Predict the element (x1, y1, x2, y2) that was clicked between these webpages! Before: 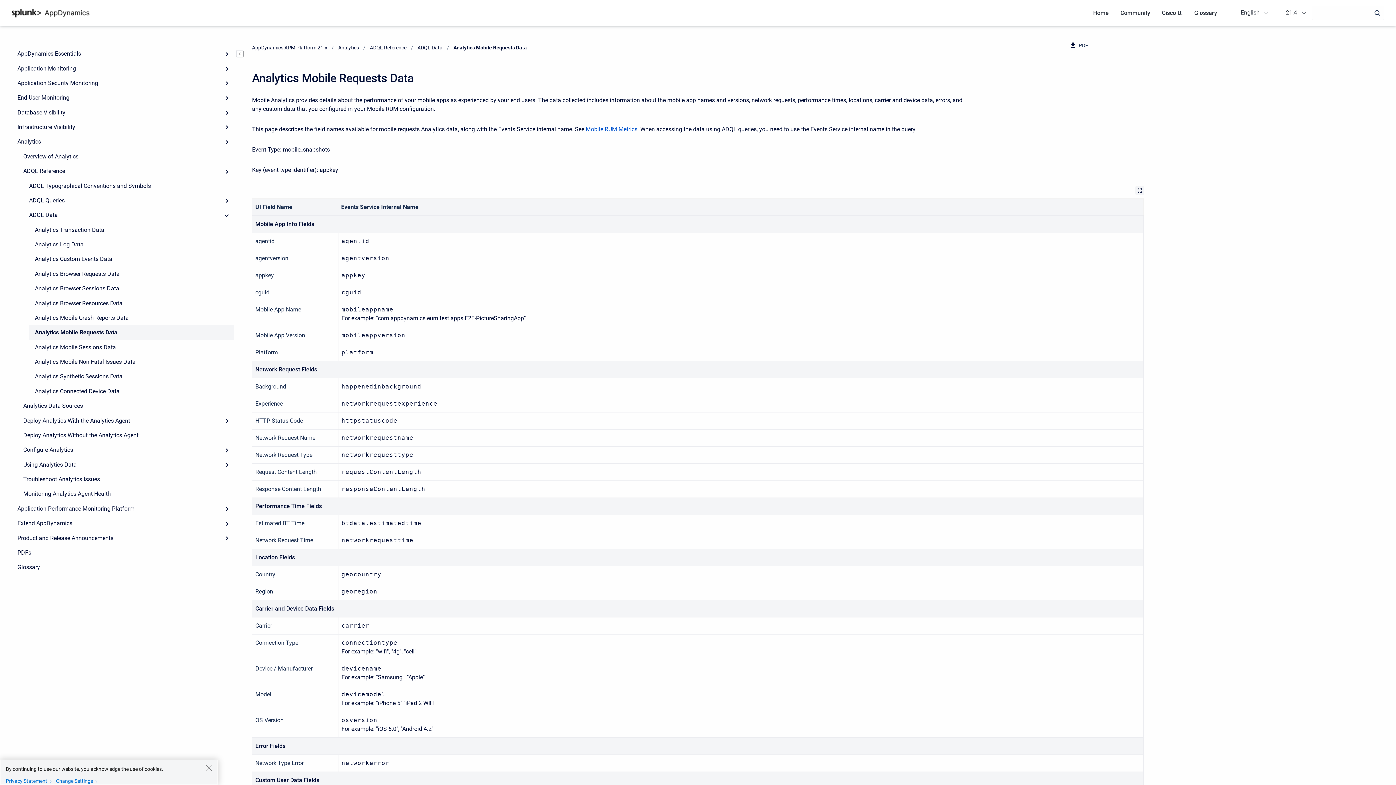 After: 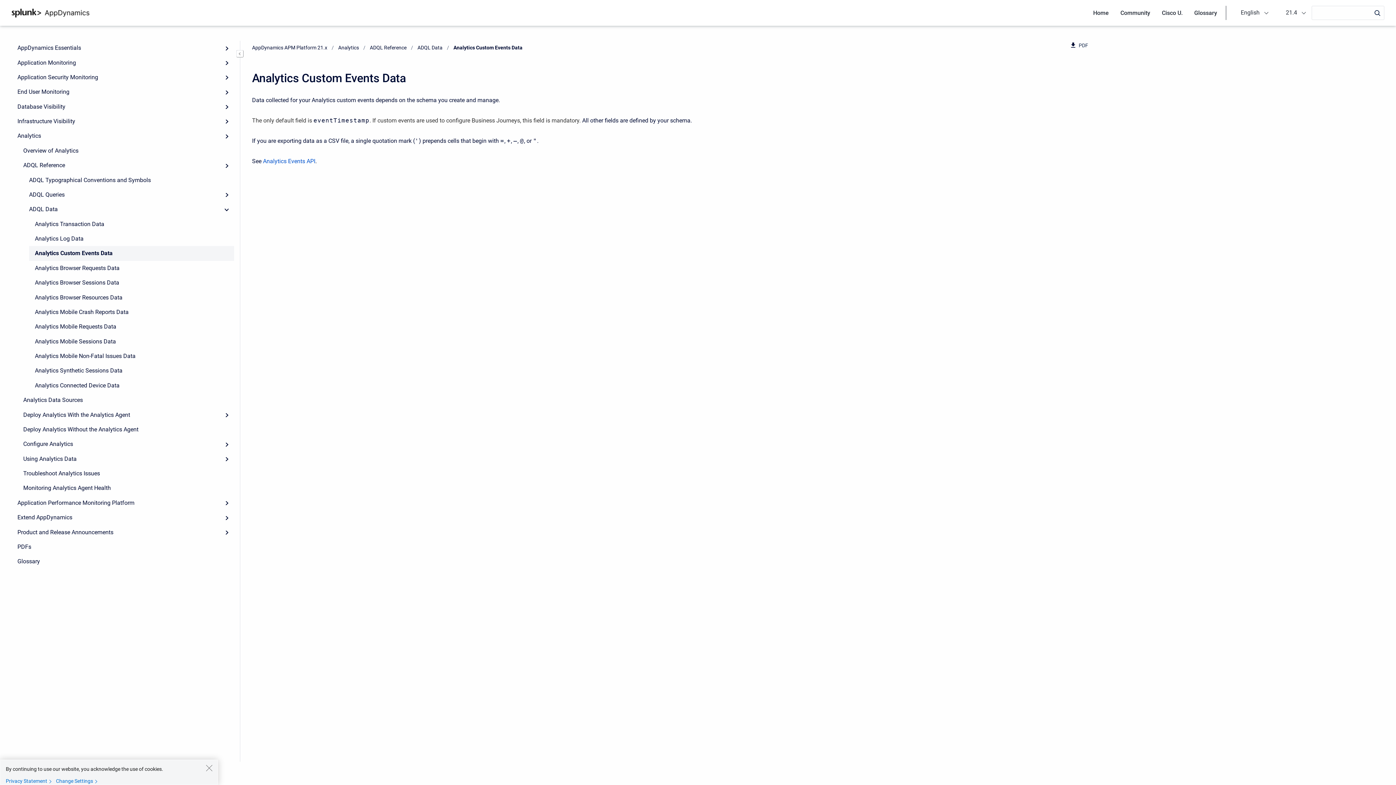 Action: label: Analytics Custom Events Data bbox: (29, 252, 234, 266)